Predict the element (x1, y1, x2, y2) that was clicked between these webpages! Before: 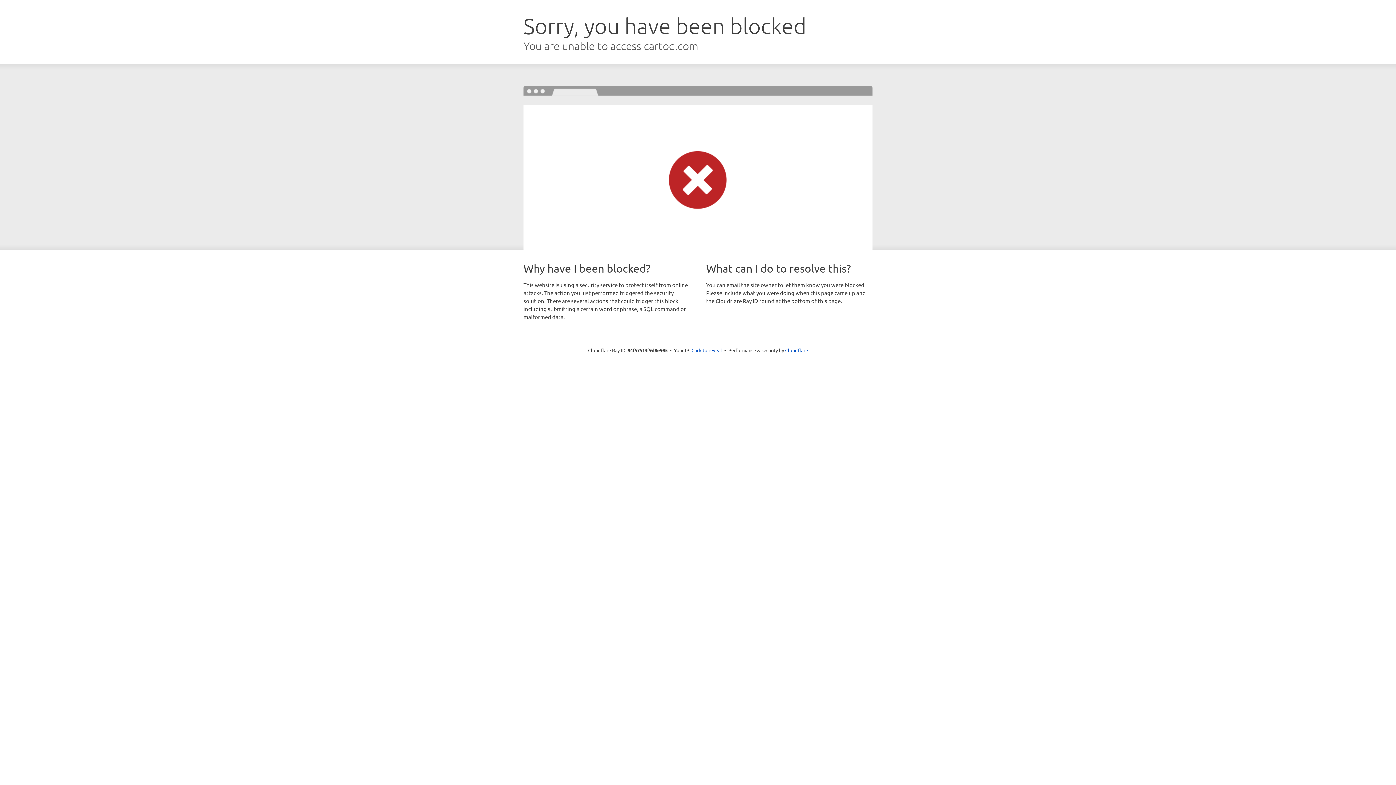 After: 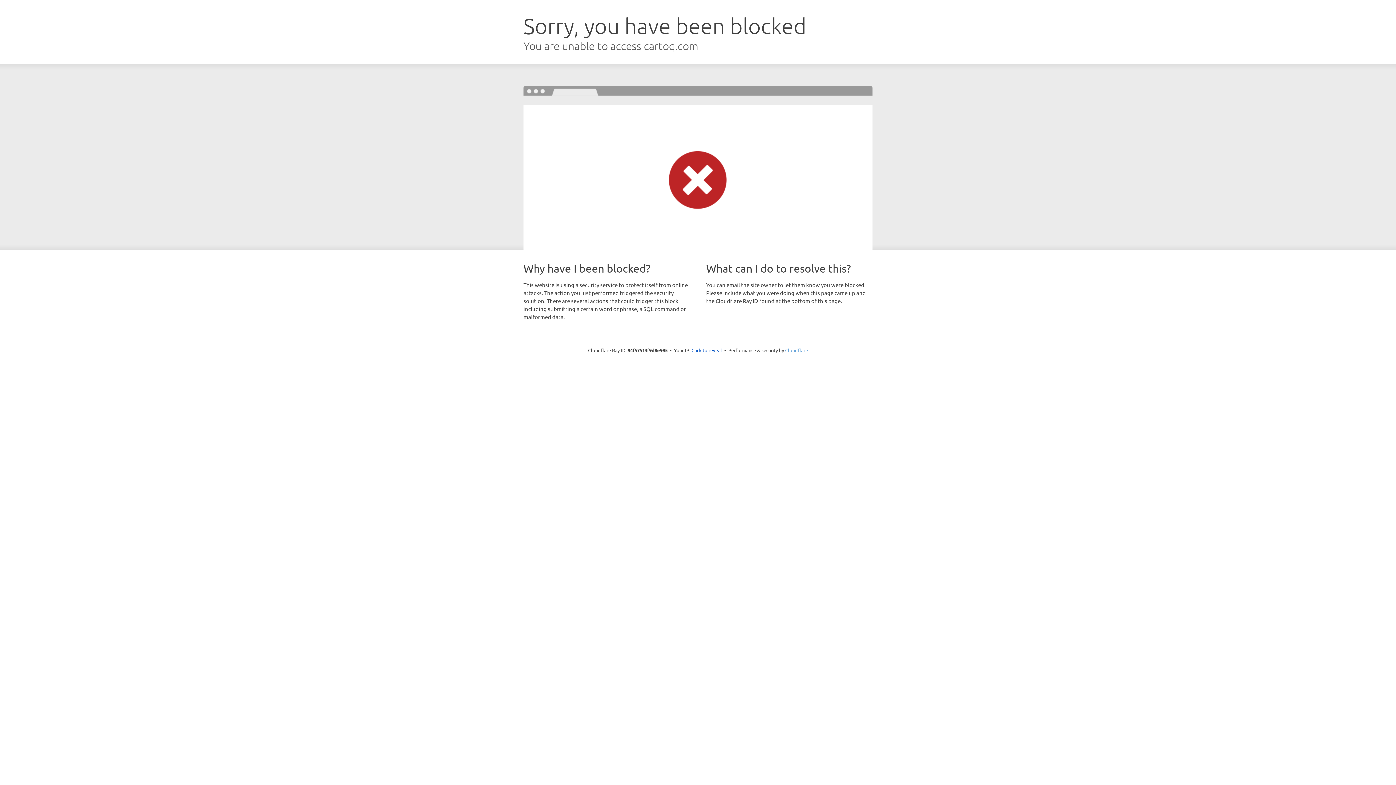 Action: bbox: (785, 347, 808, 353) label: Cloudflare